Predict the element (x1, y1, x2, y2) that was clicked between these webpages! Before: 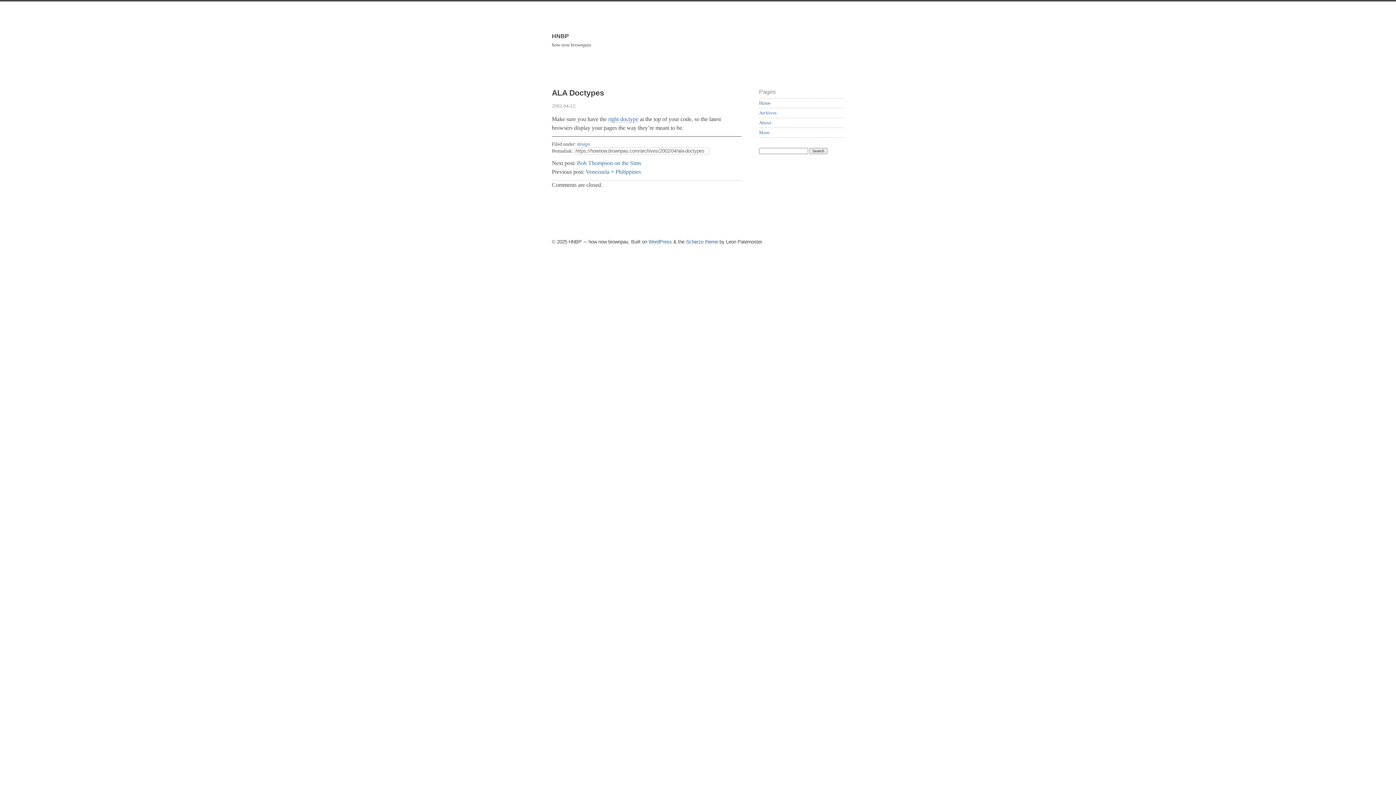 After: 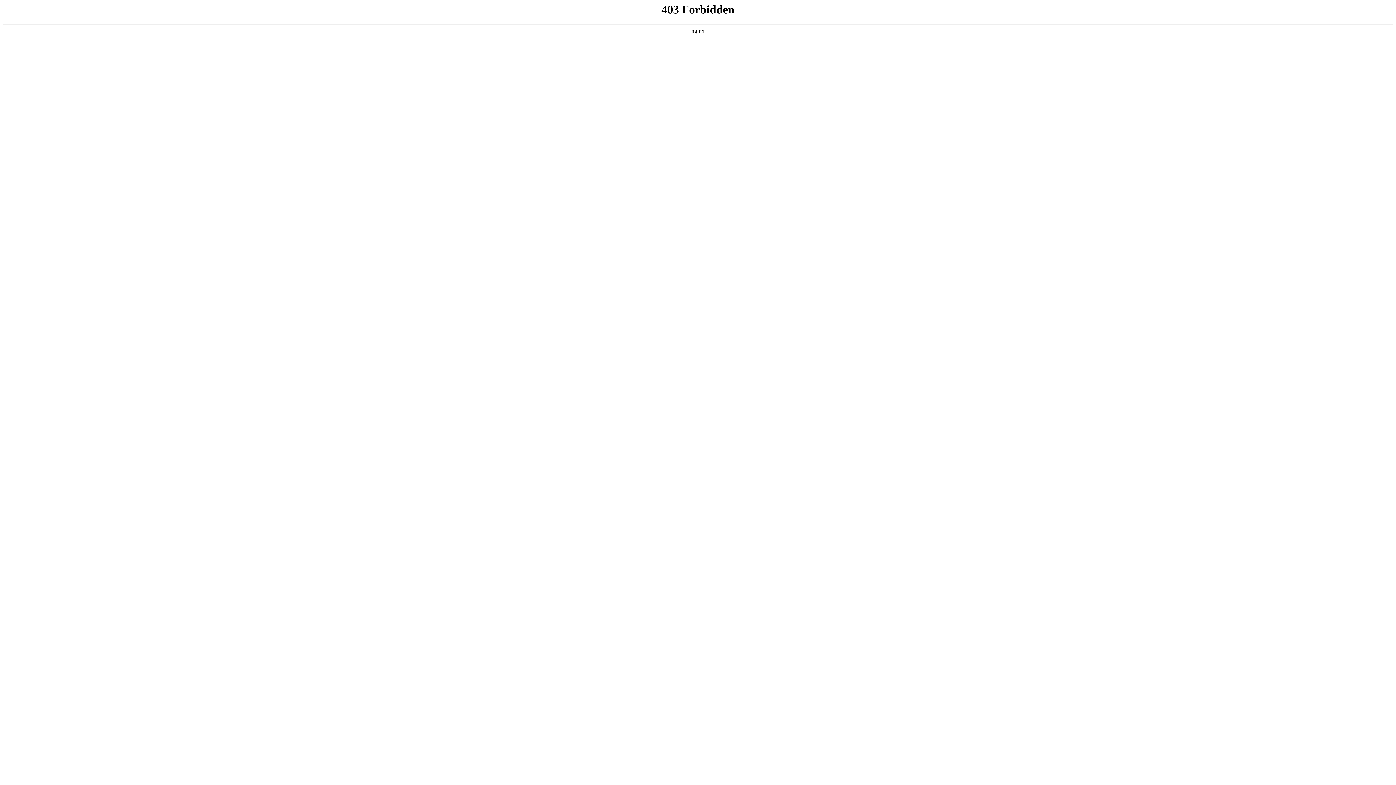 Action: bbox: (648, 239, 672, 244) label: WordPress